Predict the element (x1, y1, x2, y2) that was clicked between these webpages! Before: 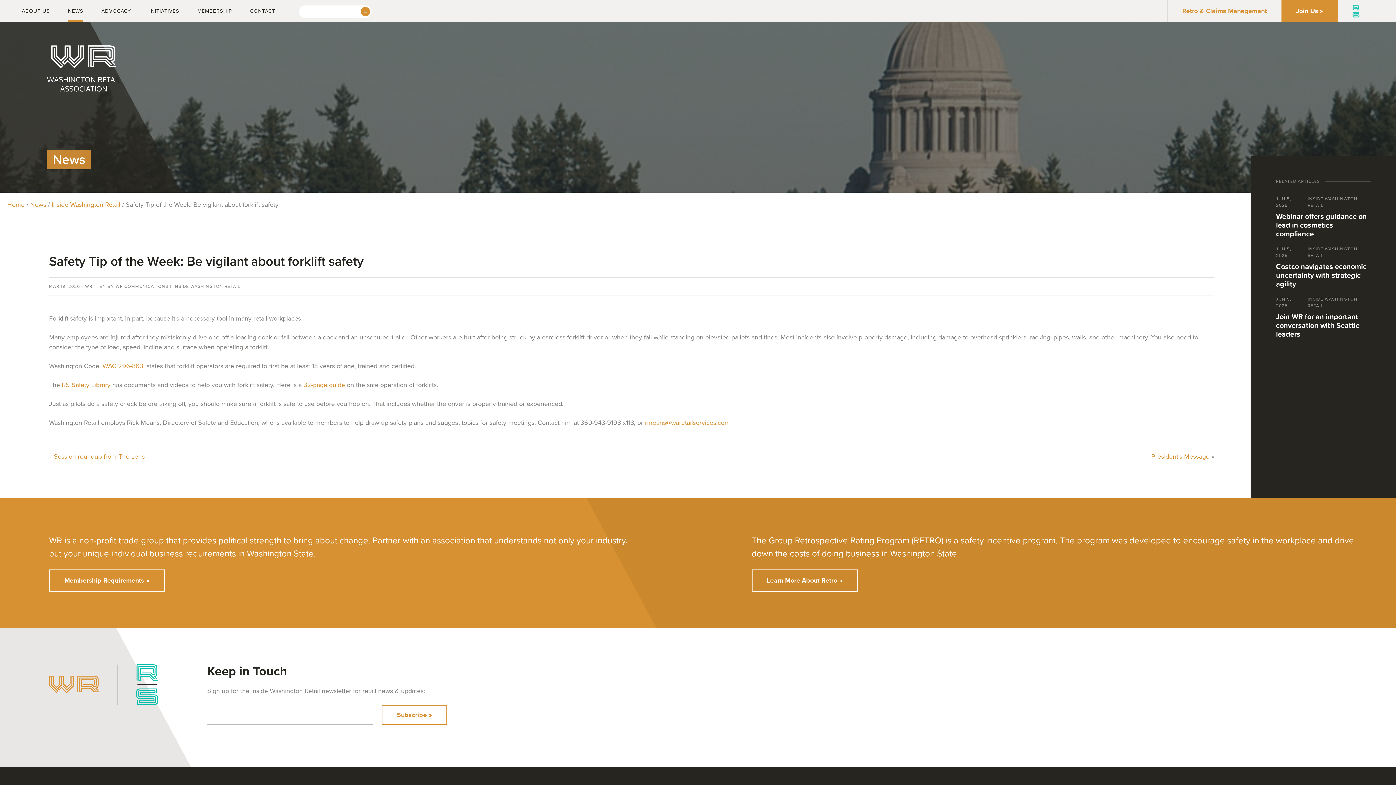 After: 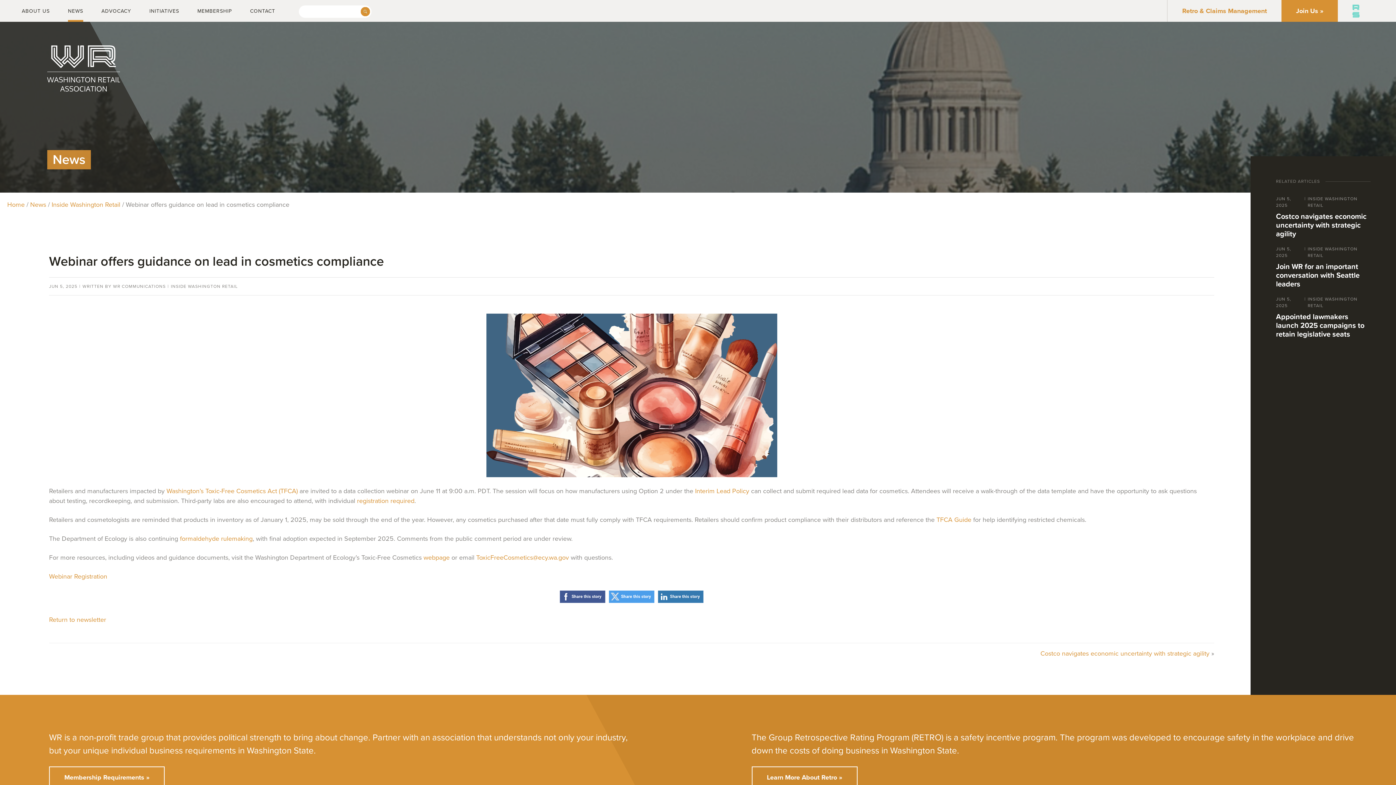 Action: bbox: (1276, 212, 1367, 238) label: Webinar offers guidance on lead in cosmetics compliance